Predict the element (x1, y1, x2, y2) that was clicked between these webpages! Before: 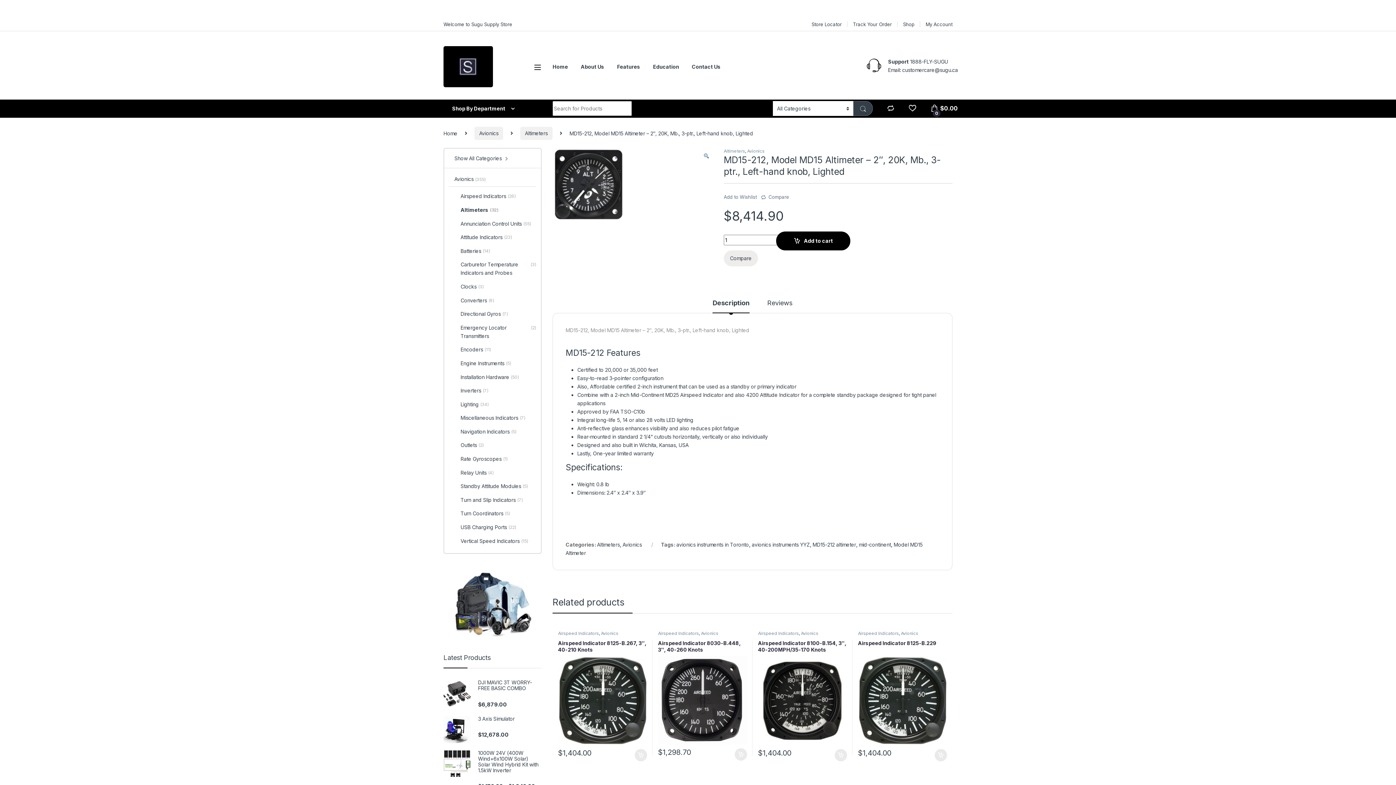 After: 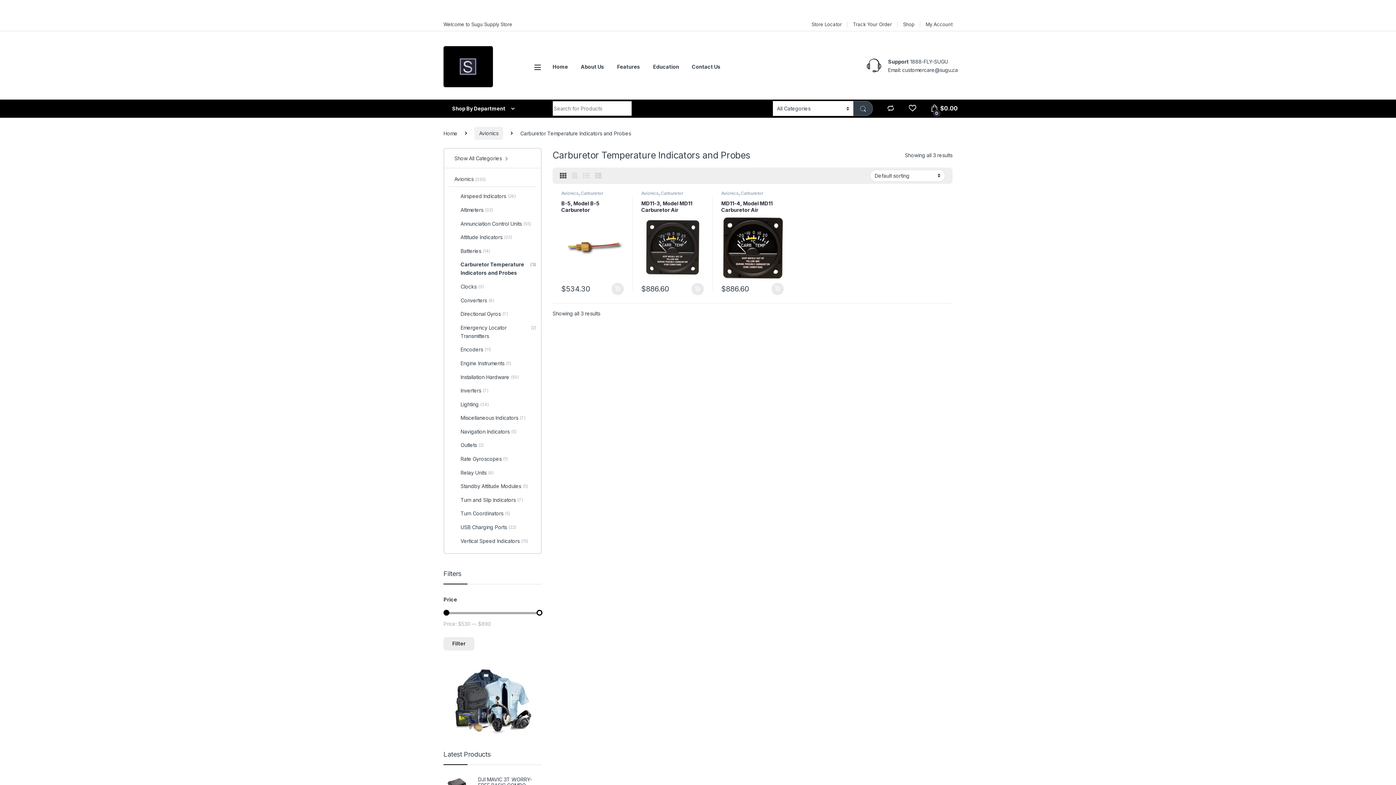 Action: label: Carburetor Temperature Indicators and Probes
(3) bbox: (449, 258, 536, 280)